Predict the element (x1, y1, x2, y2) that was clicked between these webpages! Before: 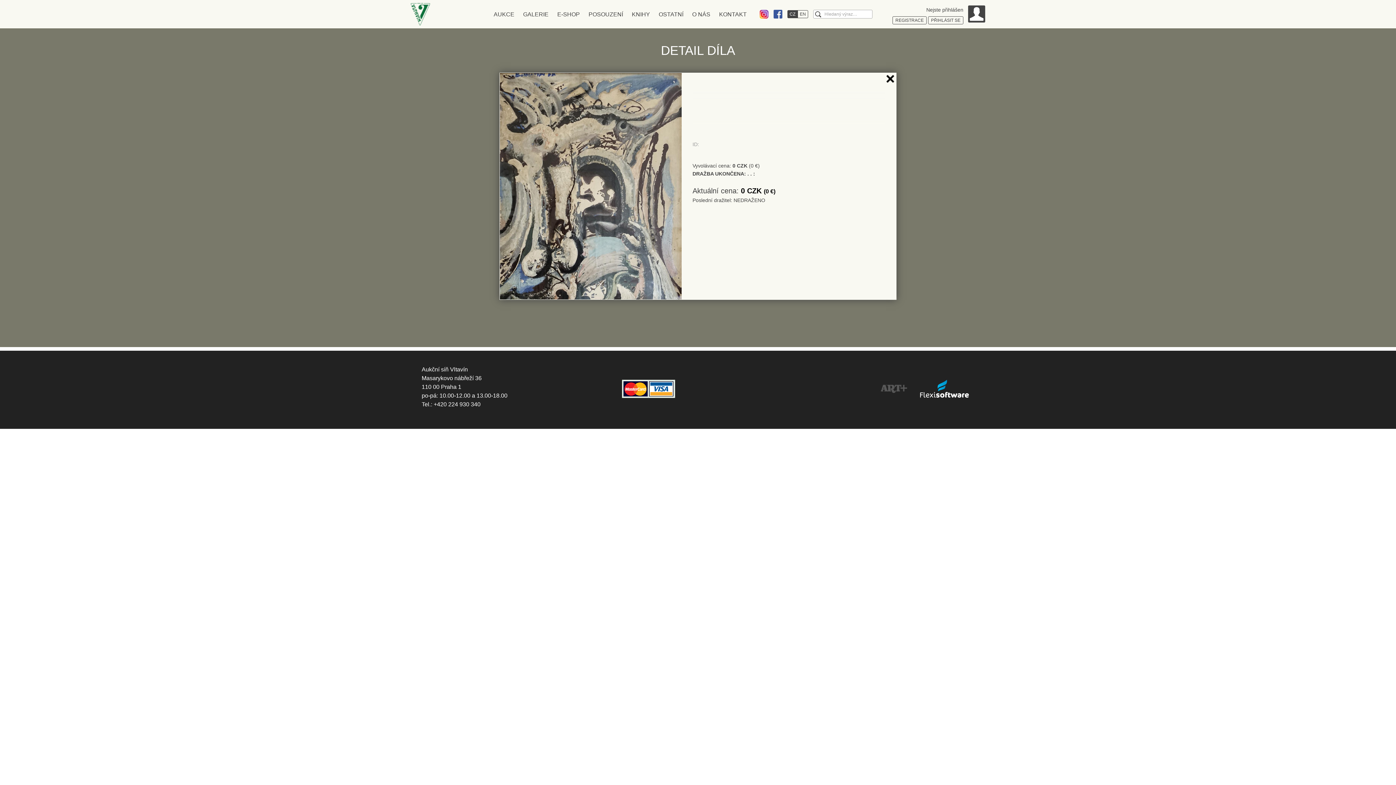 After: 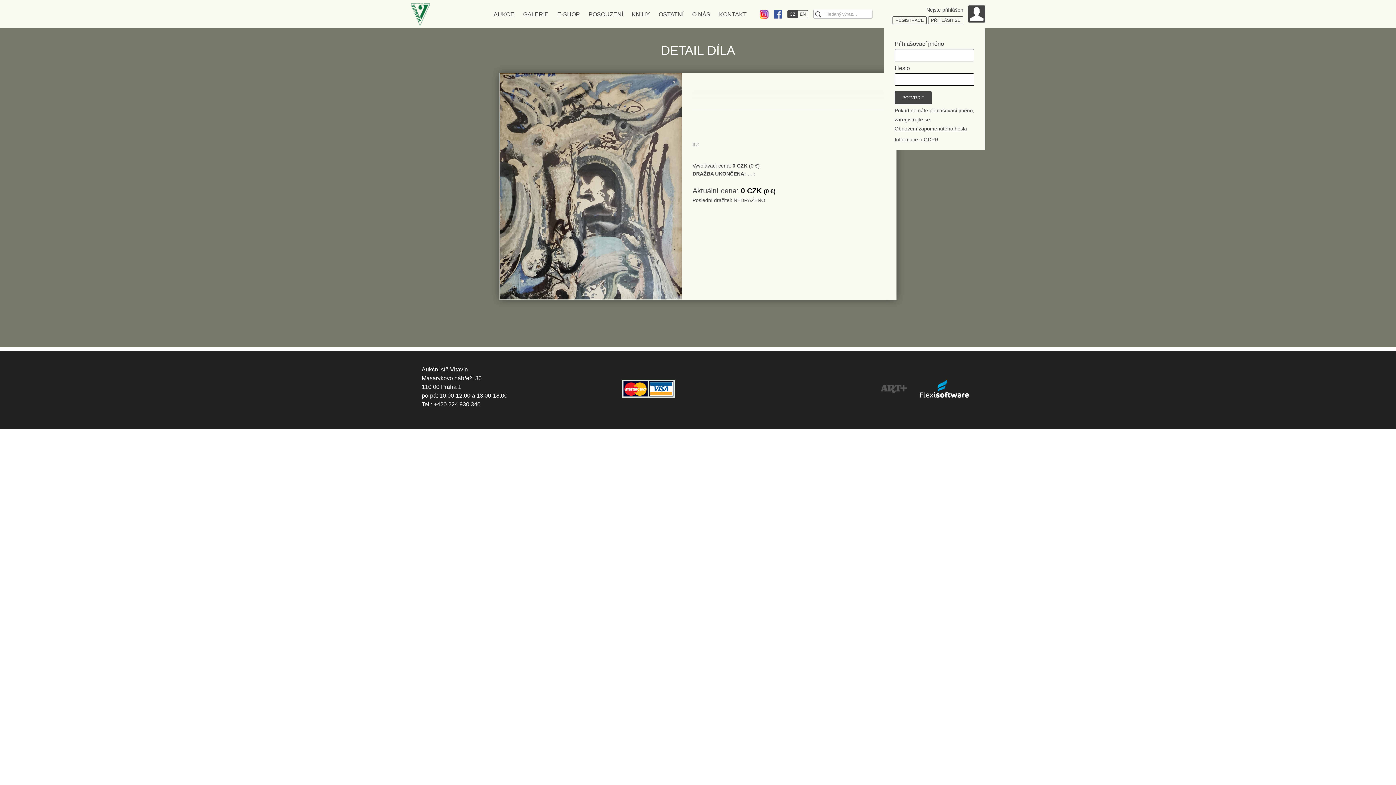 Action: bbox: (968, 5, 985, 22)